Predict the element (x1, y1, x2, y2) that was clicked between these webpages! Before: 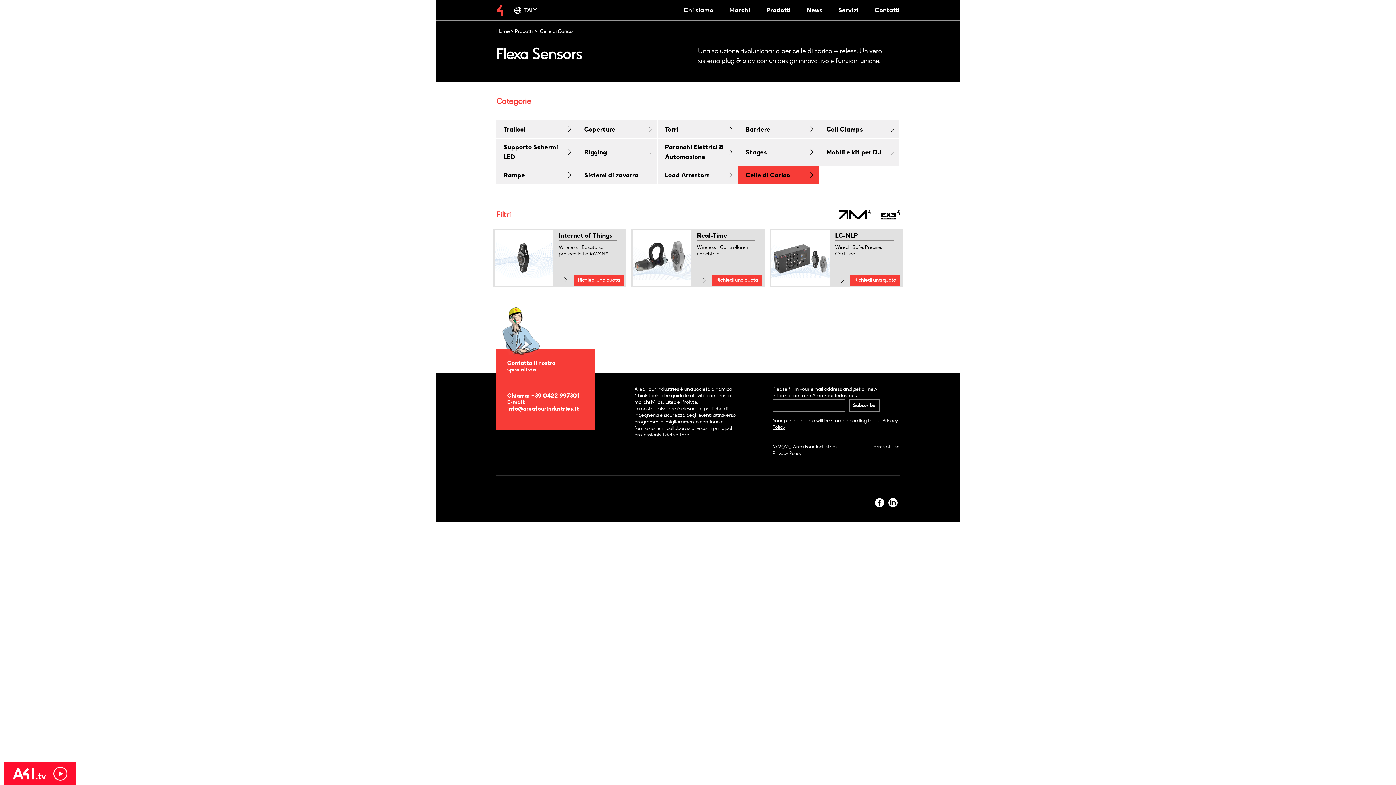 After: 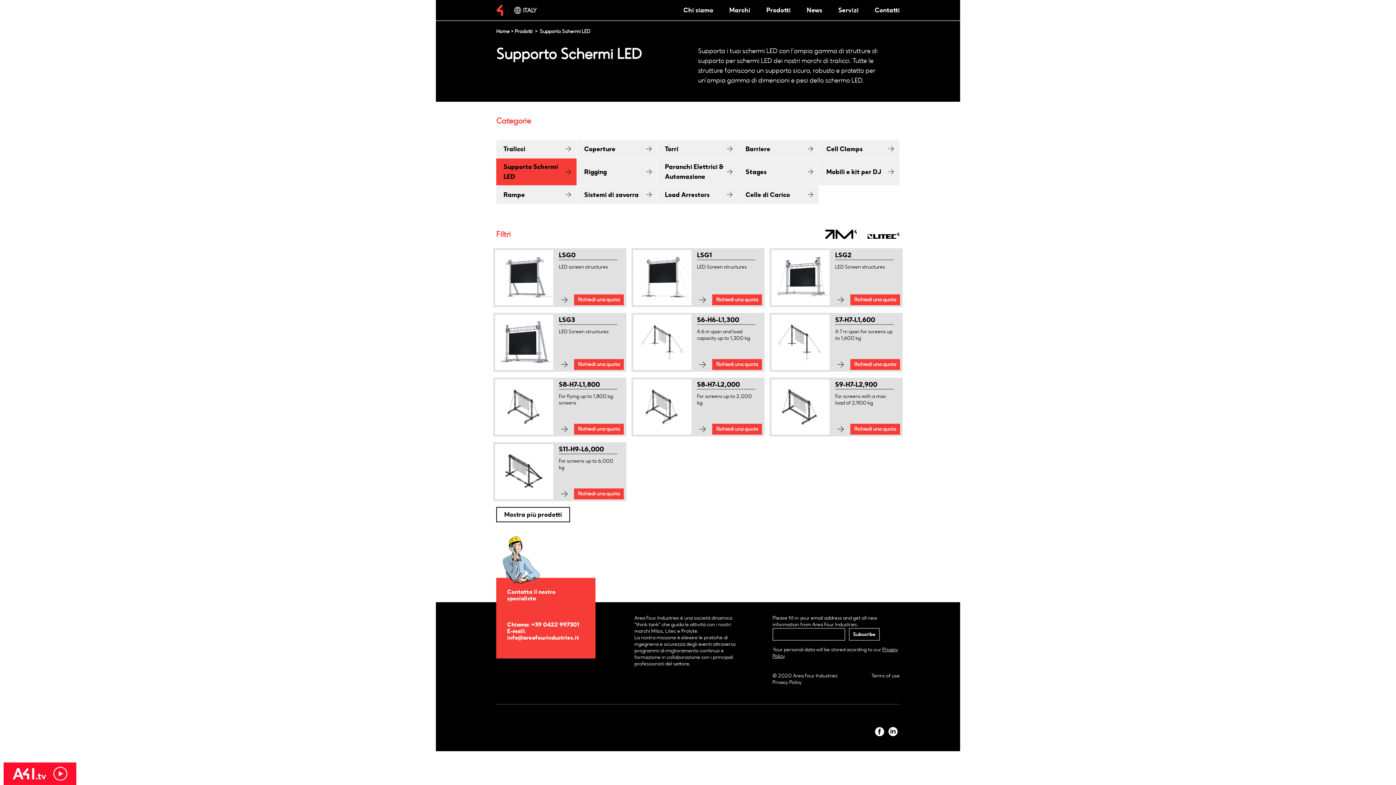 Action: bbox: (496, 138, 576, 165) label: Supporto Schermi LED